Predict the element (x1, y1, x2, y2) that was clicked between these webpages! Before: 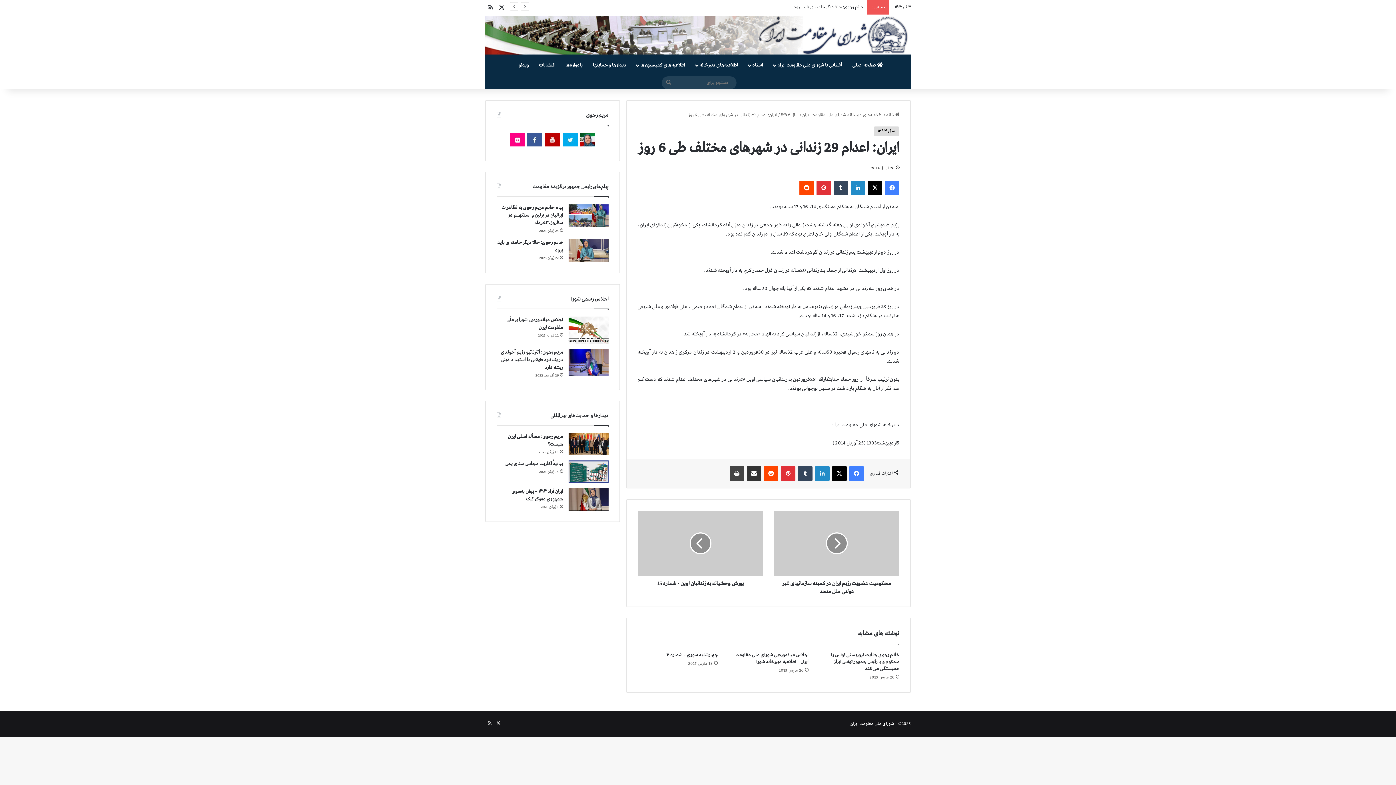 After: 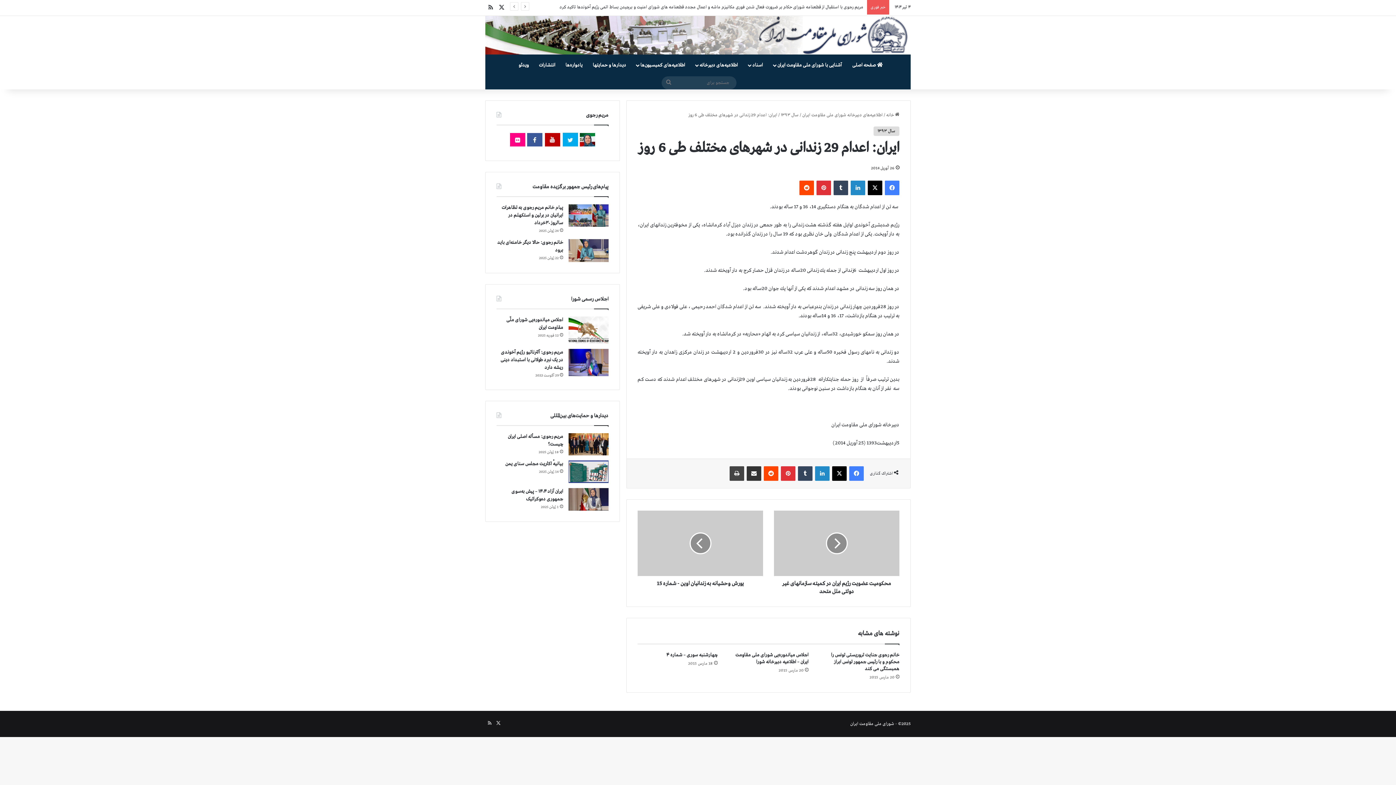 Action: bbox: (544, 142, 561, 148)